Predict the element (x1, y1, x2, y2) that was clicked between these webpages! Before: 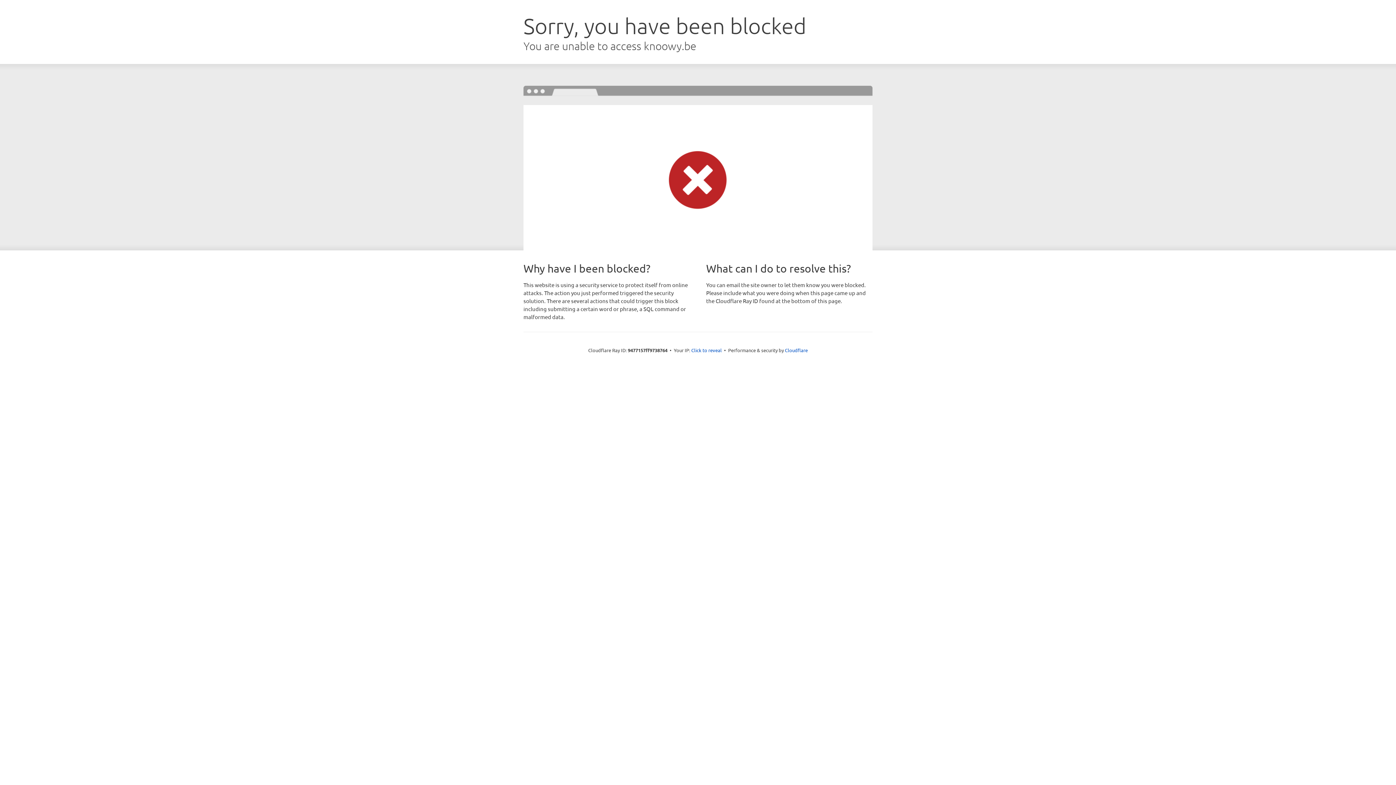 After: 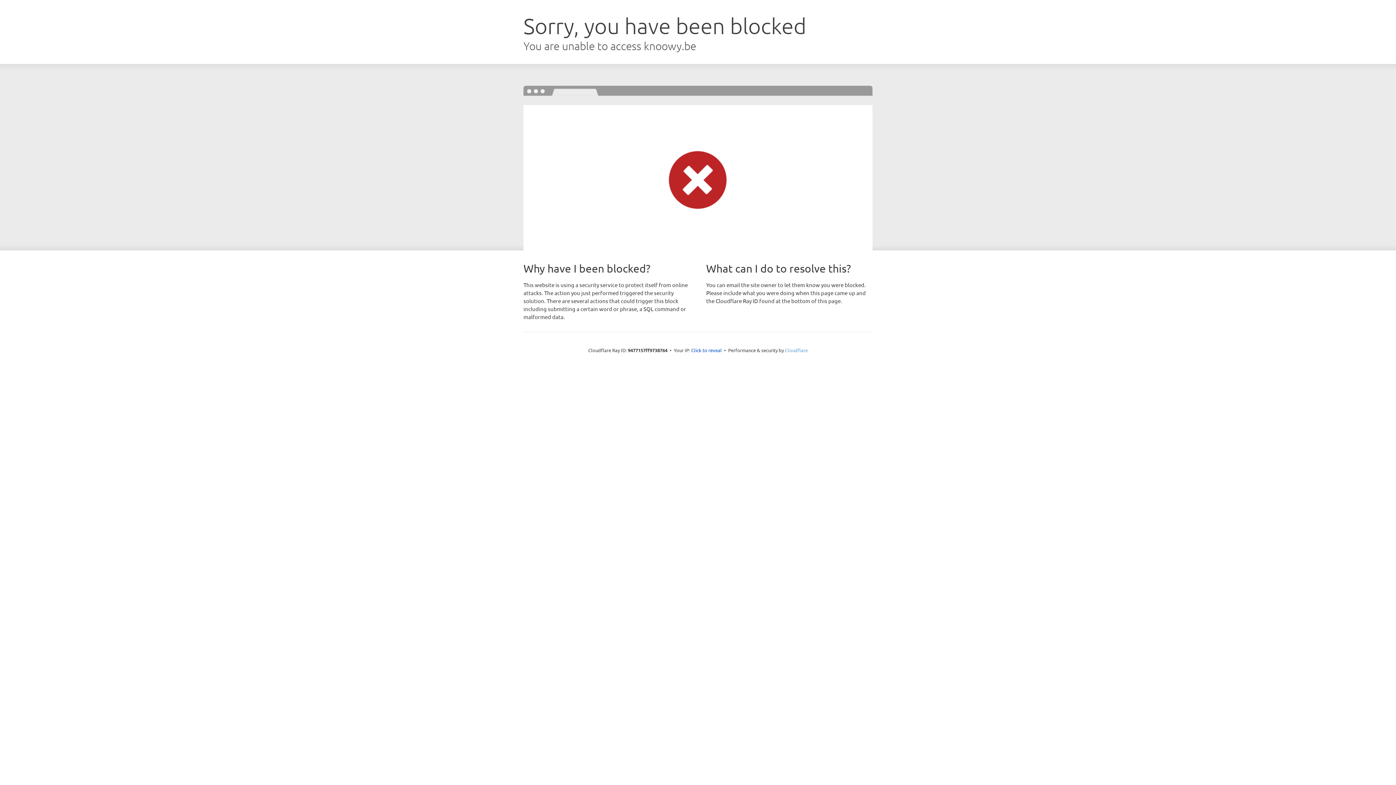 Action: label: Cloudflare bbox: (785, 347, 808, 353)